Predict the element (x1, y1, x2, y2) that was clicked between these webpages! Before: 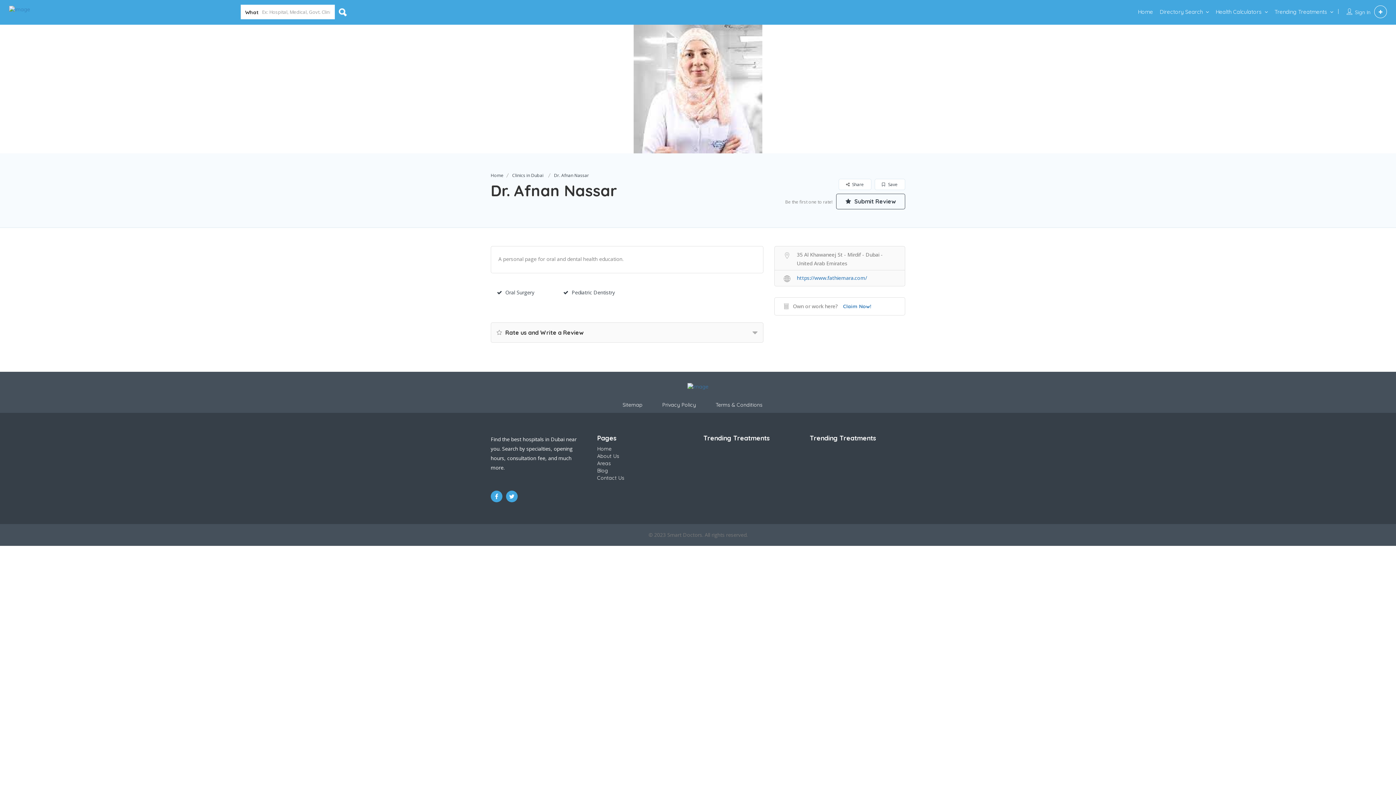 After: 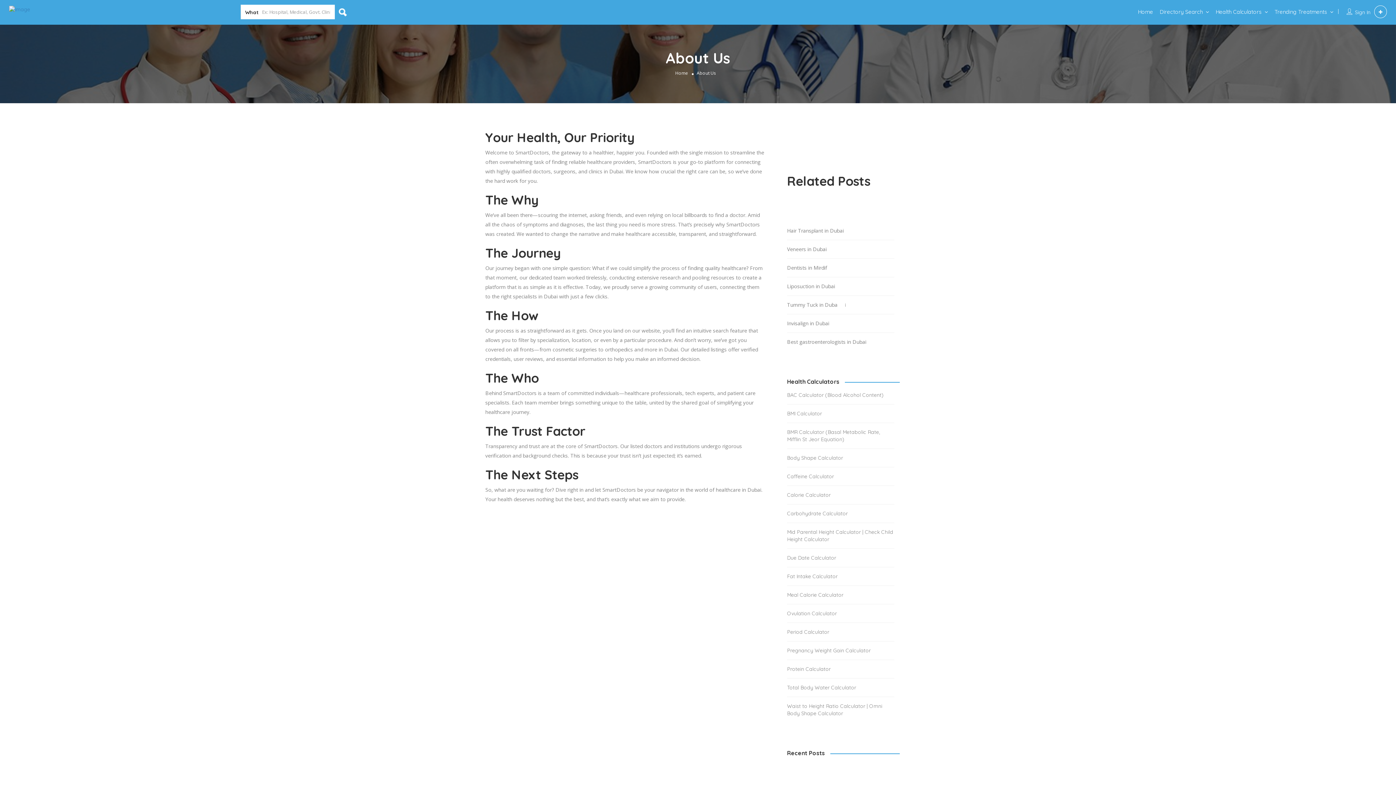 Action: label: About Us bbox: (597, 453, 619, 459)